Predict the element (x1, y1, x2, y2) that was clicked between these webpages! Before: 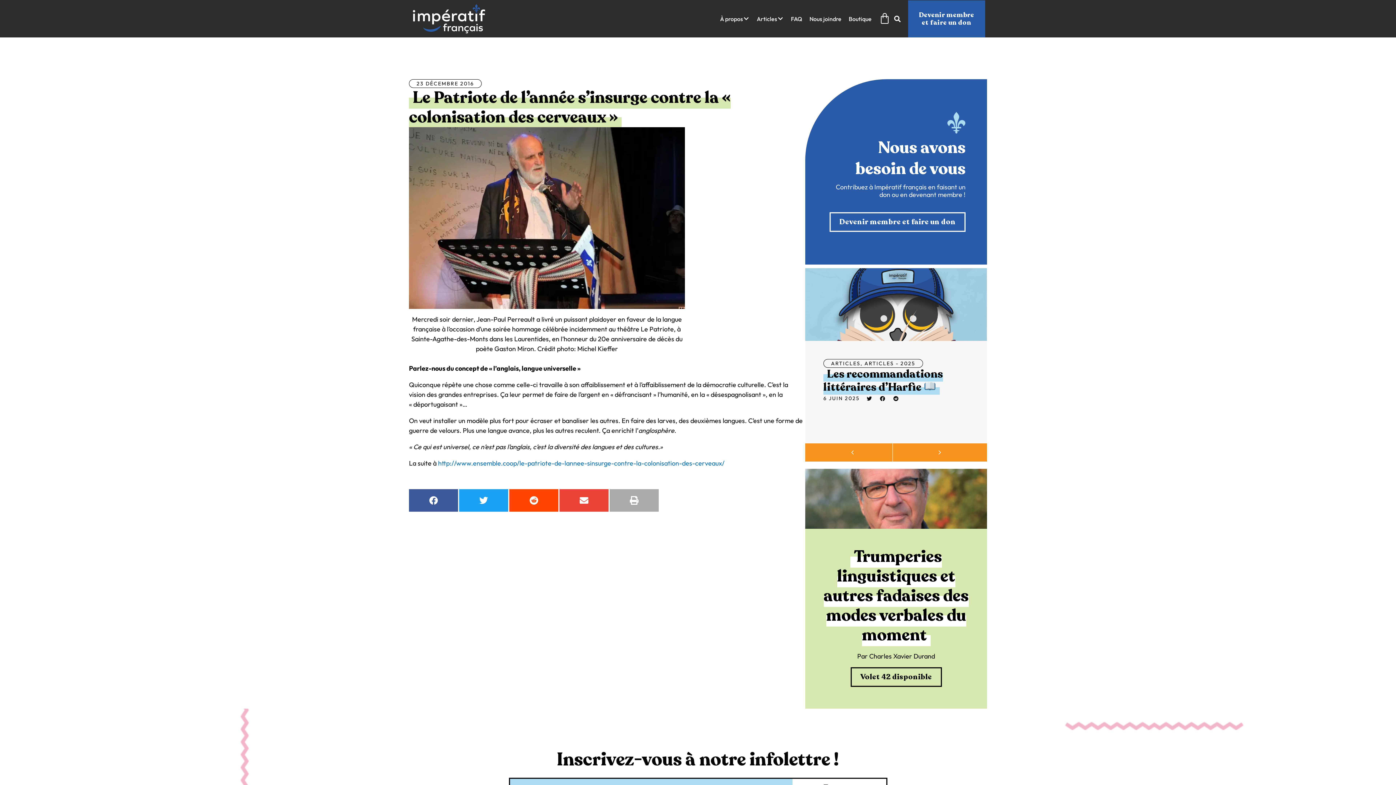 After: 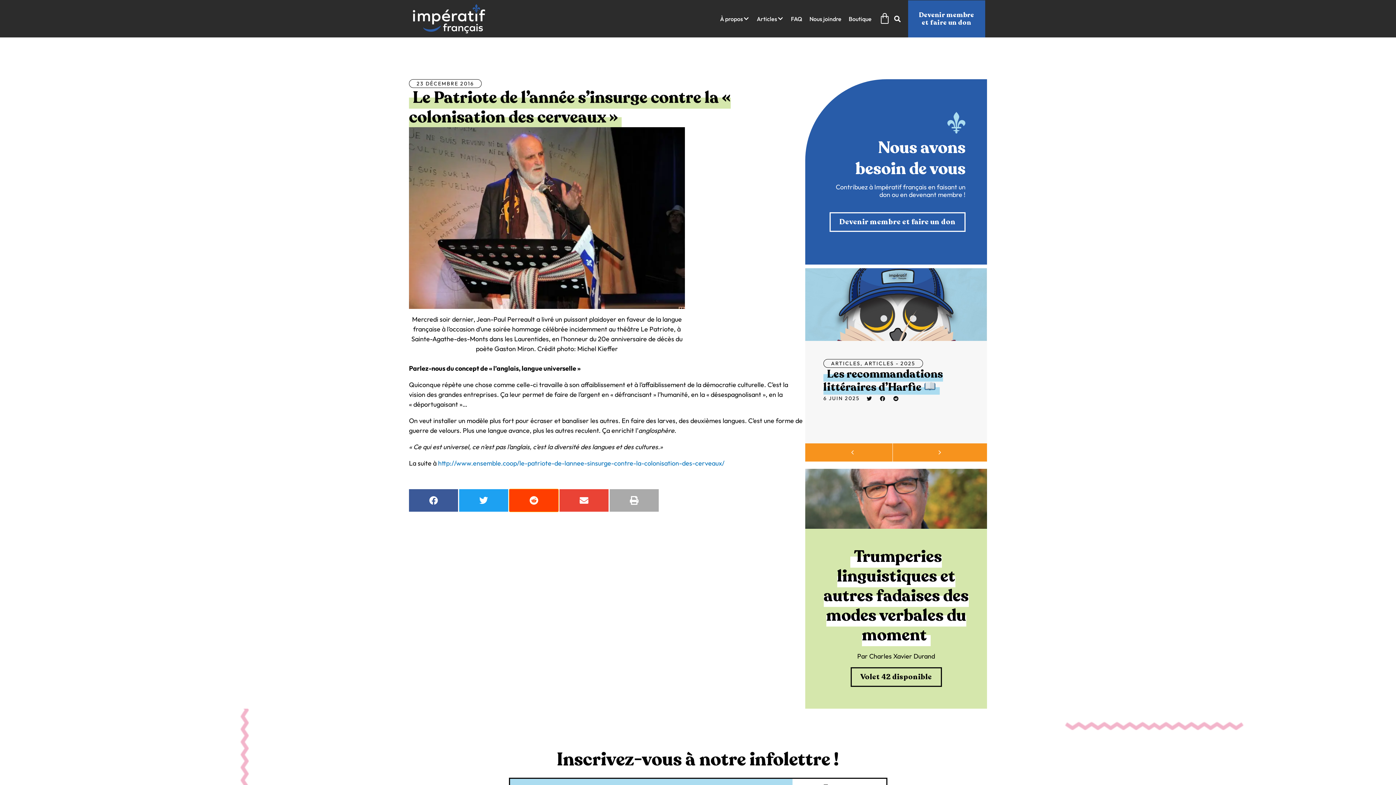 Action: bbox: (509, 489, 558, 511) label: Partager sur reddit